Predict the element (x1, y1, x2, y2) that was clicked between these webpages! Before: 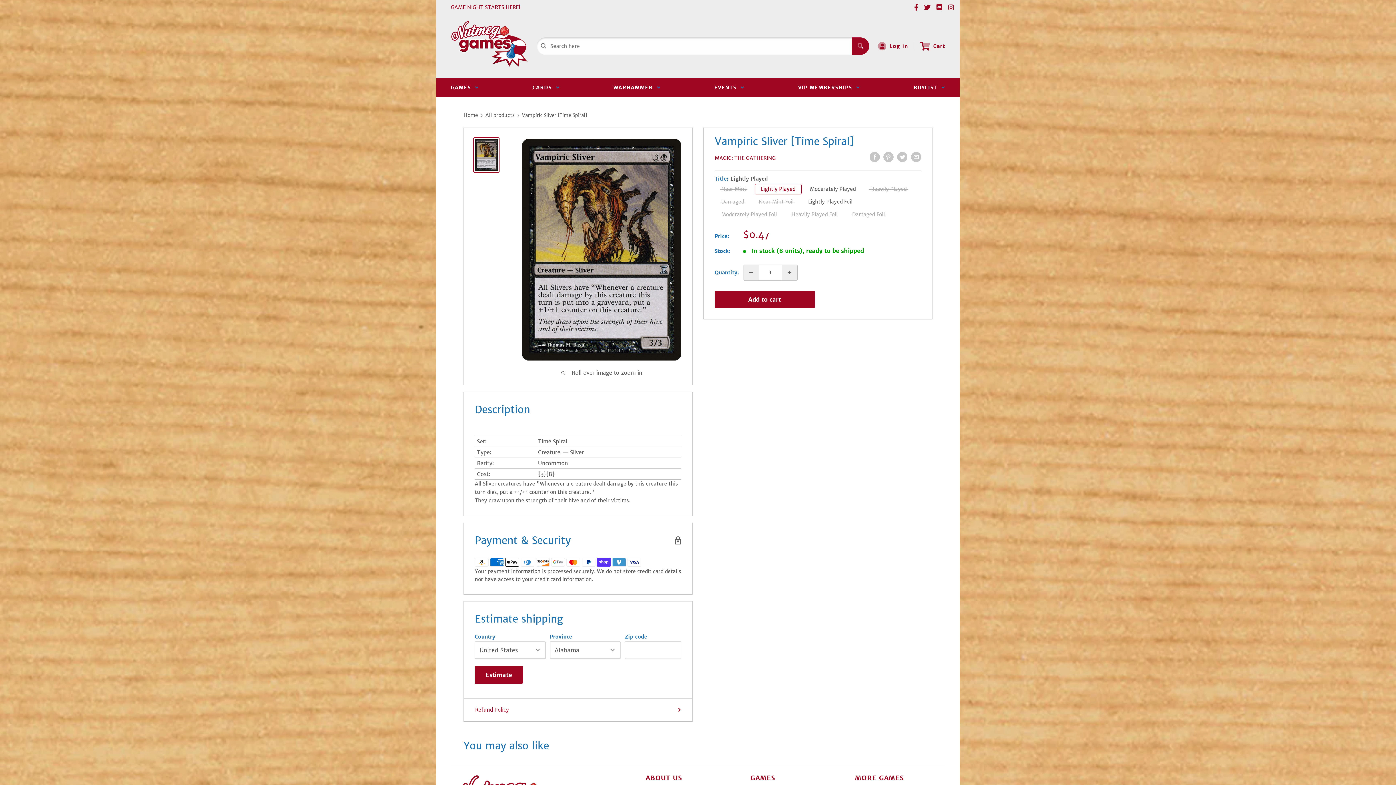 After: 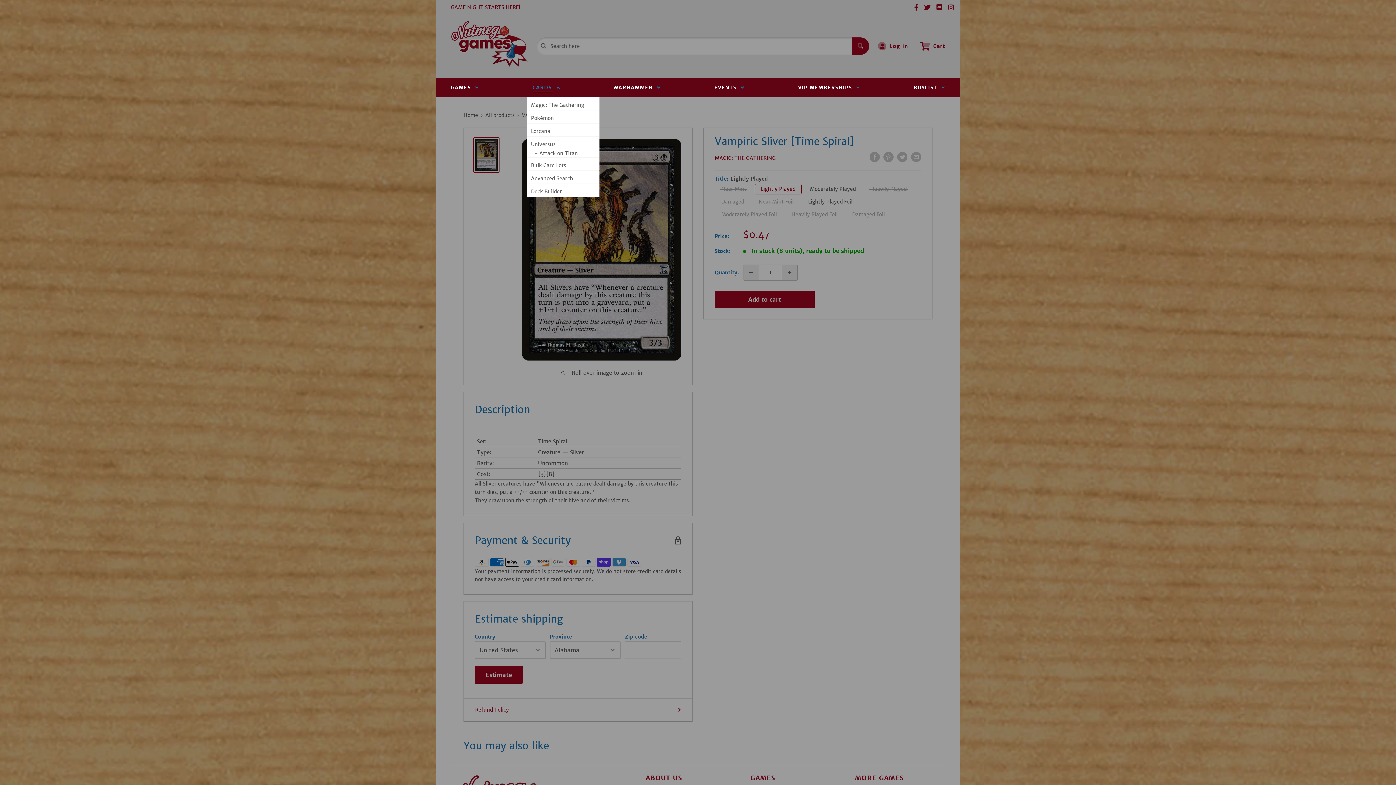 Action: label: CARDS   bbox: (526, 77, 565, 97)